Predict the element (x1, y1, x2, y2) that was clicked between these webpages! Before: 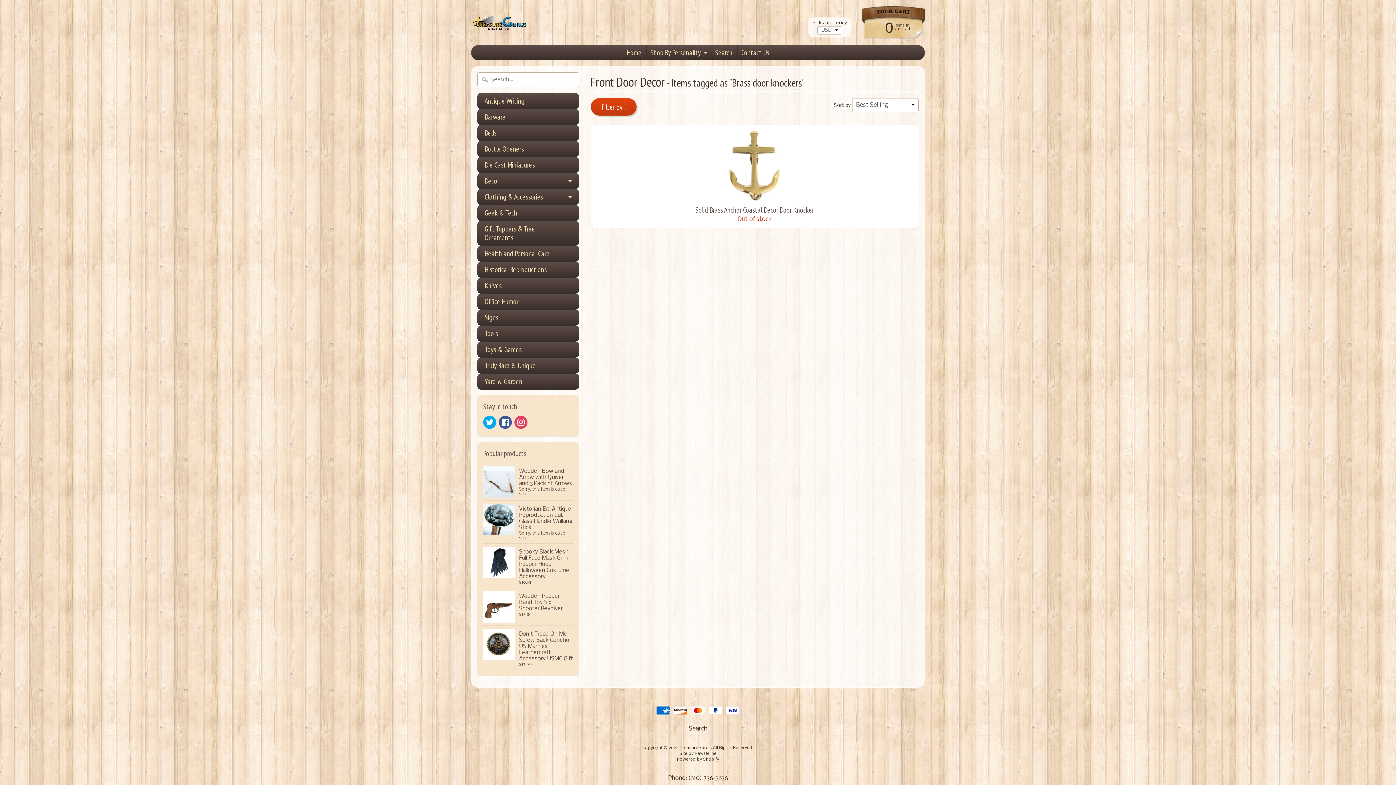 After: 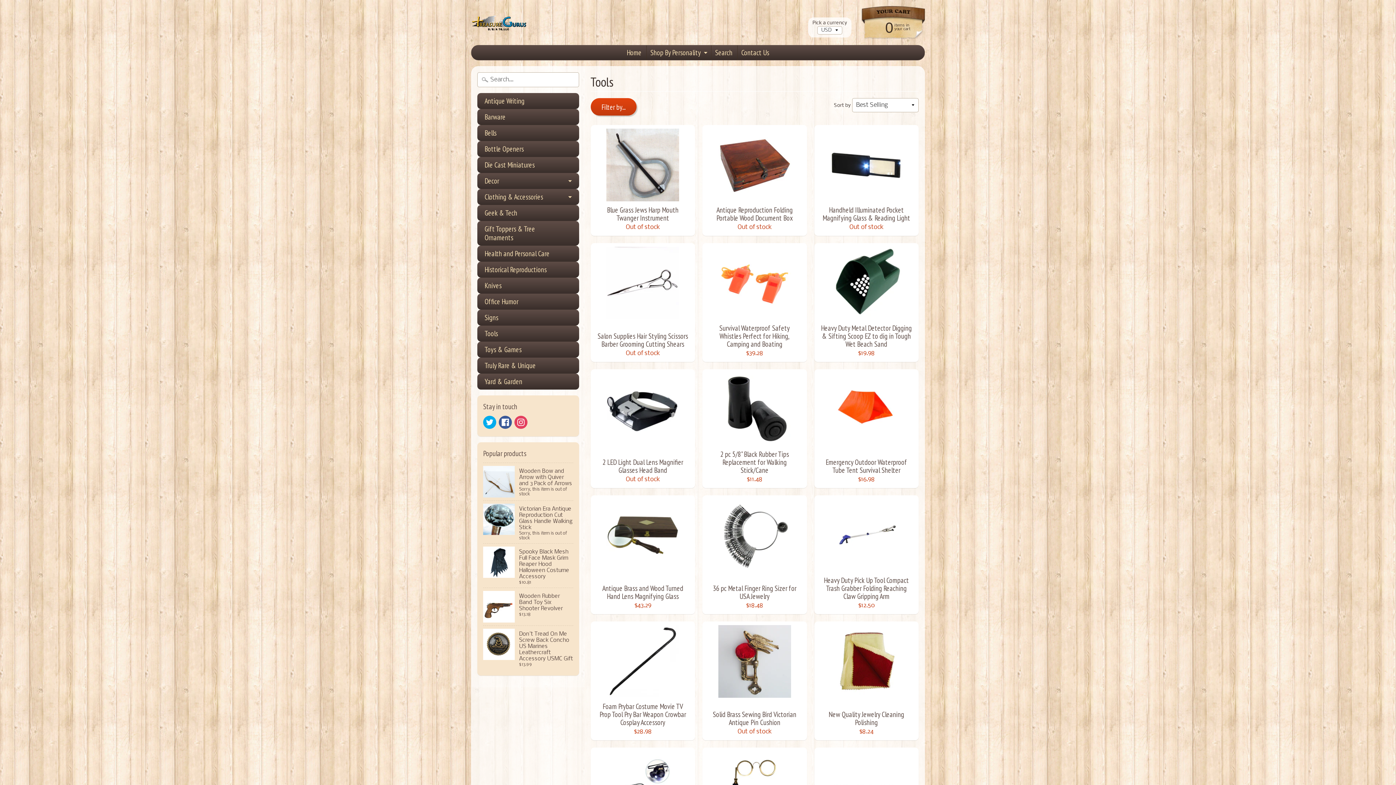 Action: label: Tools bbox: (477, 325, 579, 341)